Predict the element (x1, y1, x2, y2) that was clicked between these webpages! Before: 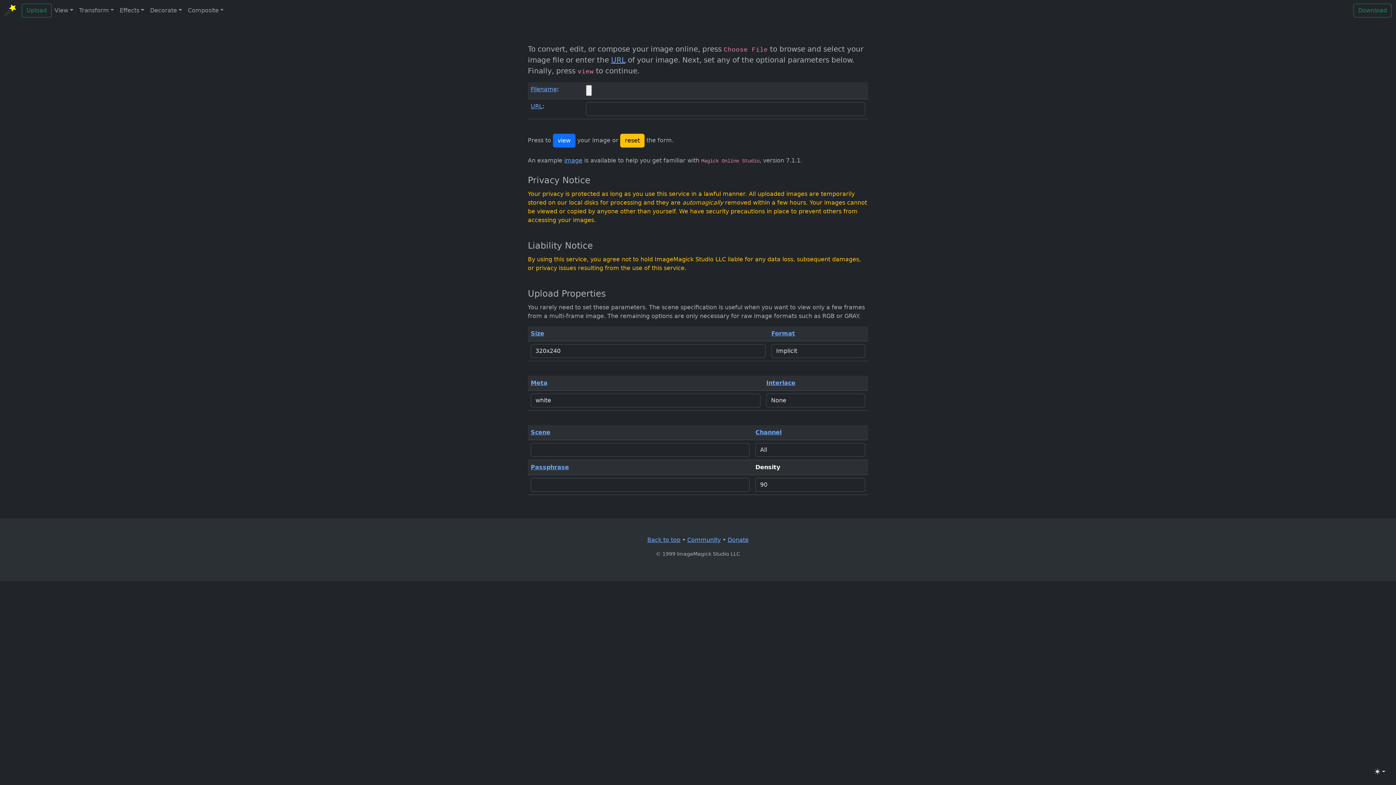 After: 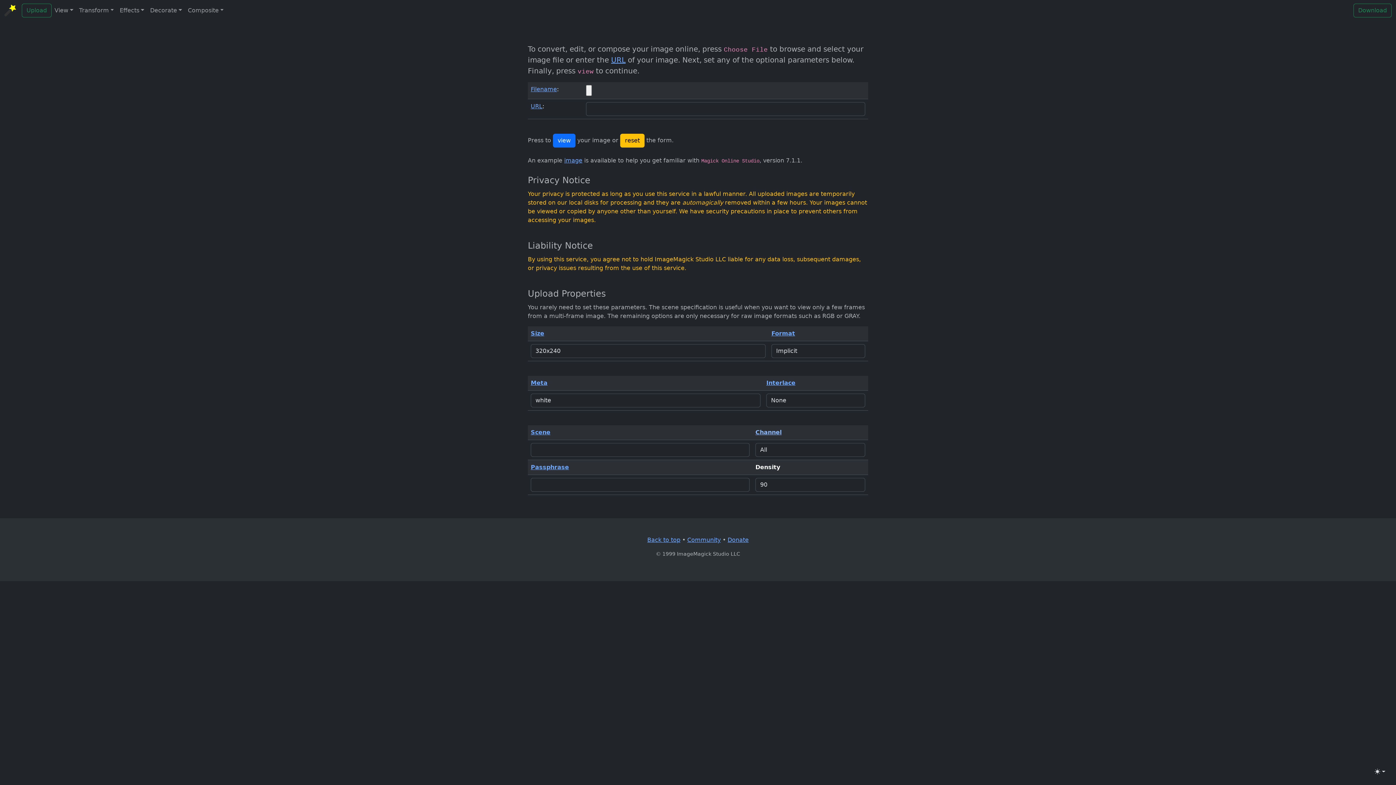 Action: bbox: (755, 429, 781, 436) label: Channel